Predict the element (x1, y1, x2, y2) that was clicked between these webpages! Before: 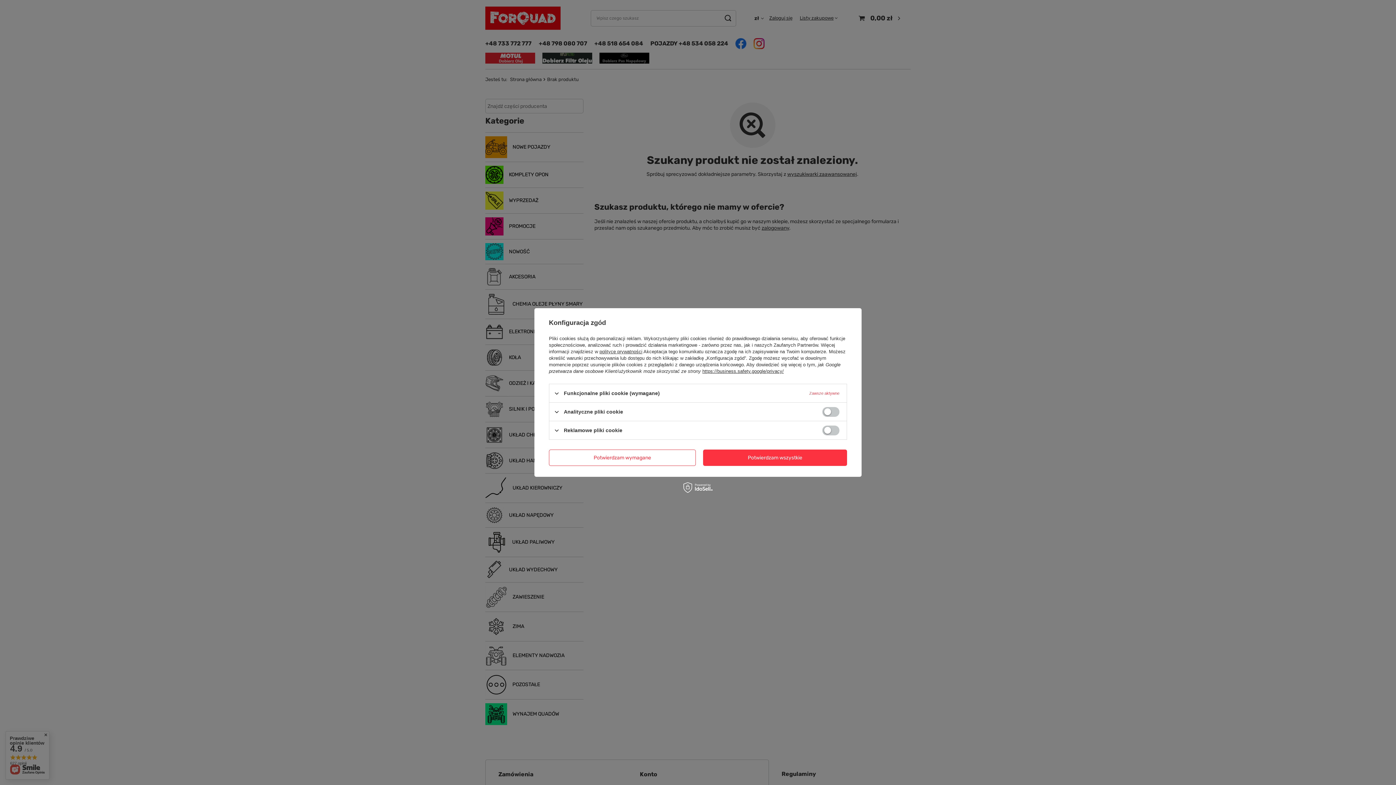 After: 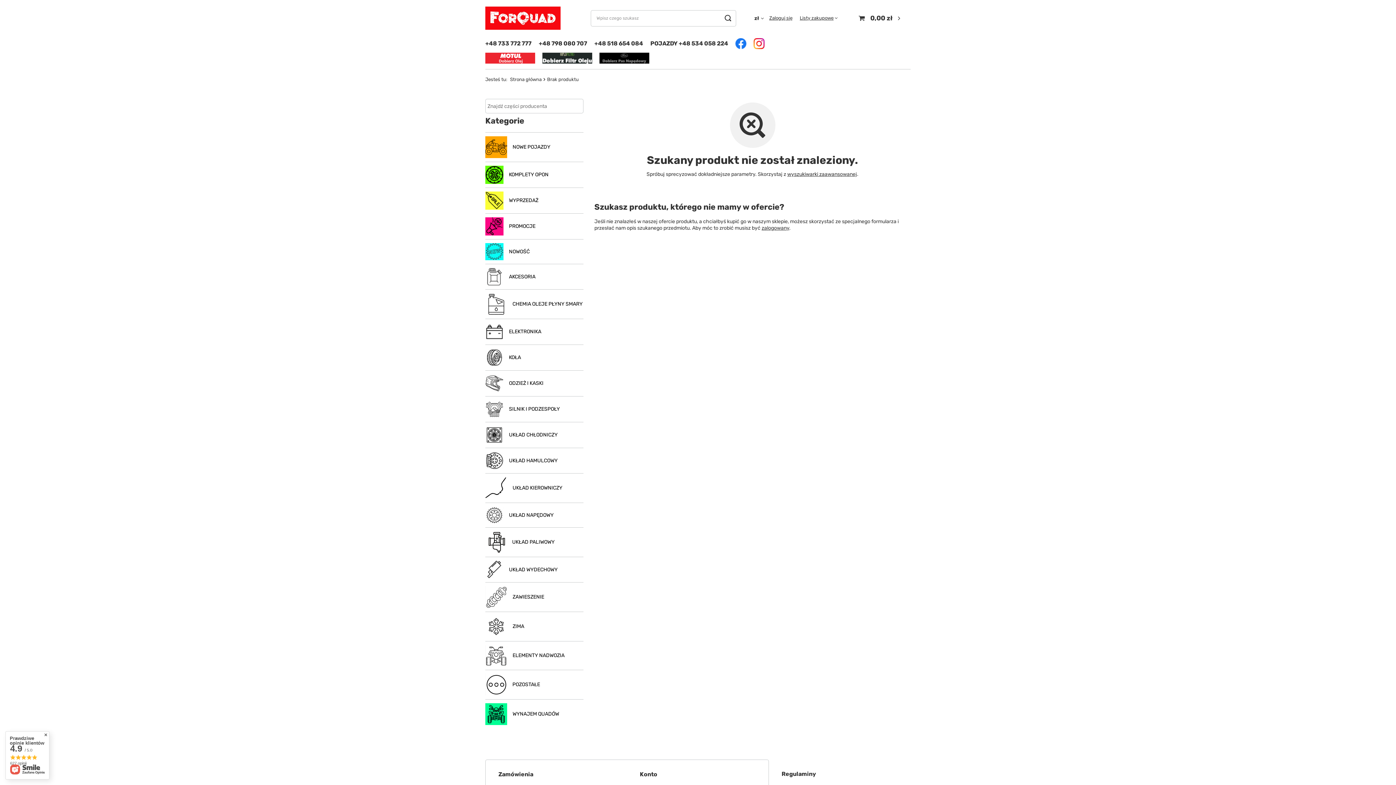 Action: label: Potwierdzam wymagane bbox: (549, 449, 696, 466)